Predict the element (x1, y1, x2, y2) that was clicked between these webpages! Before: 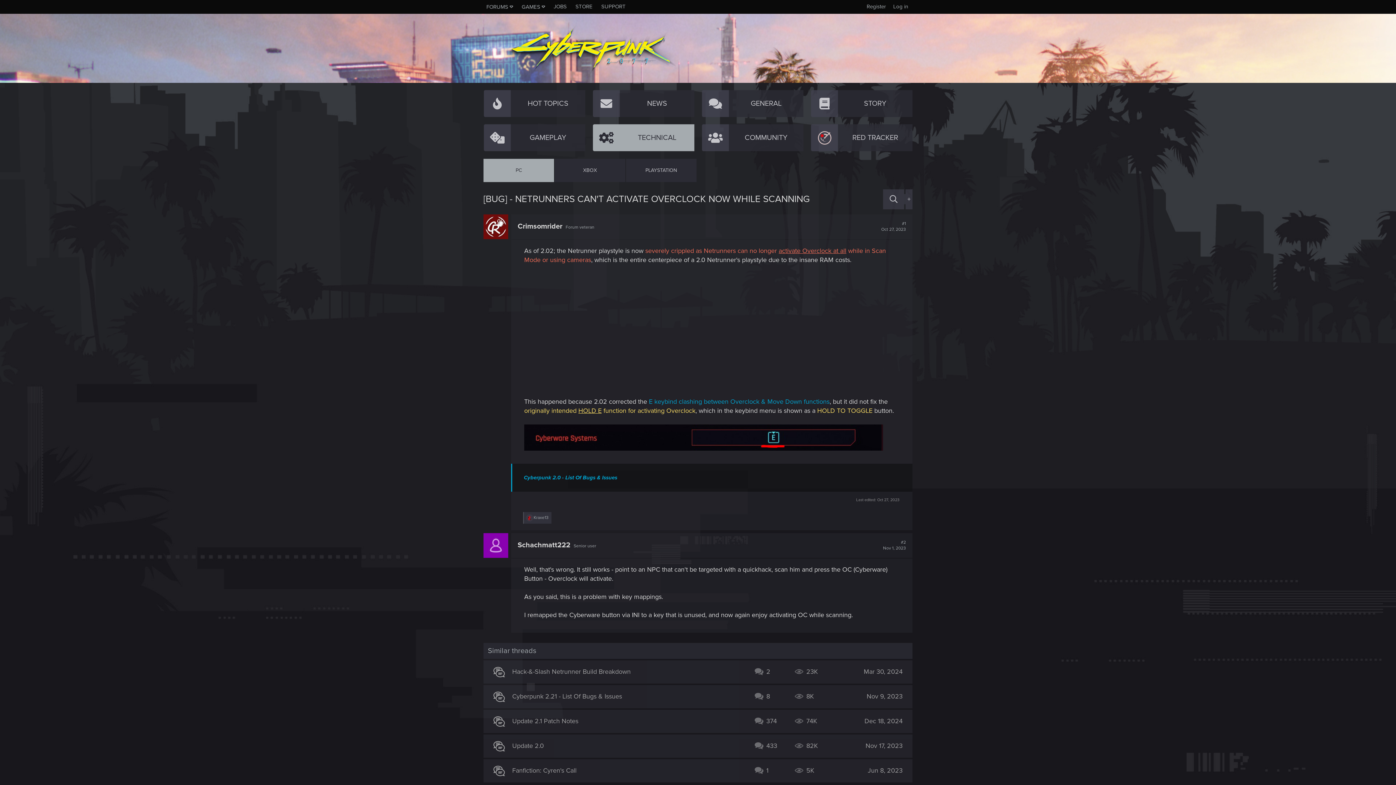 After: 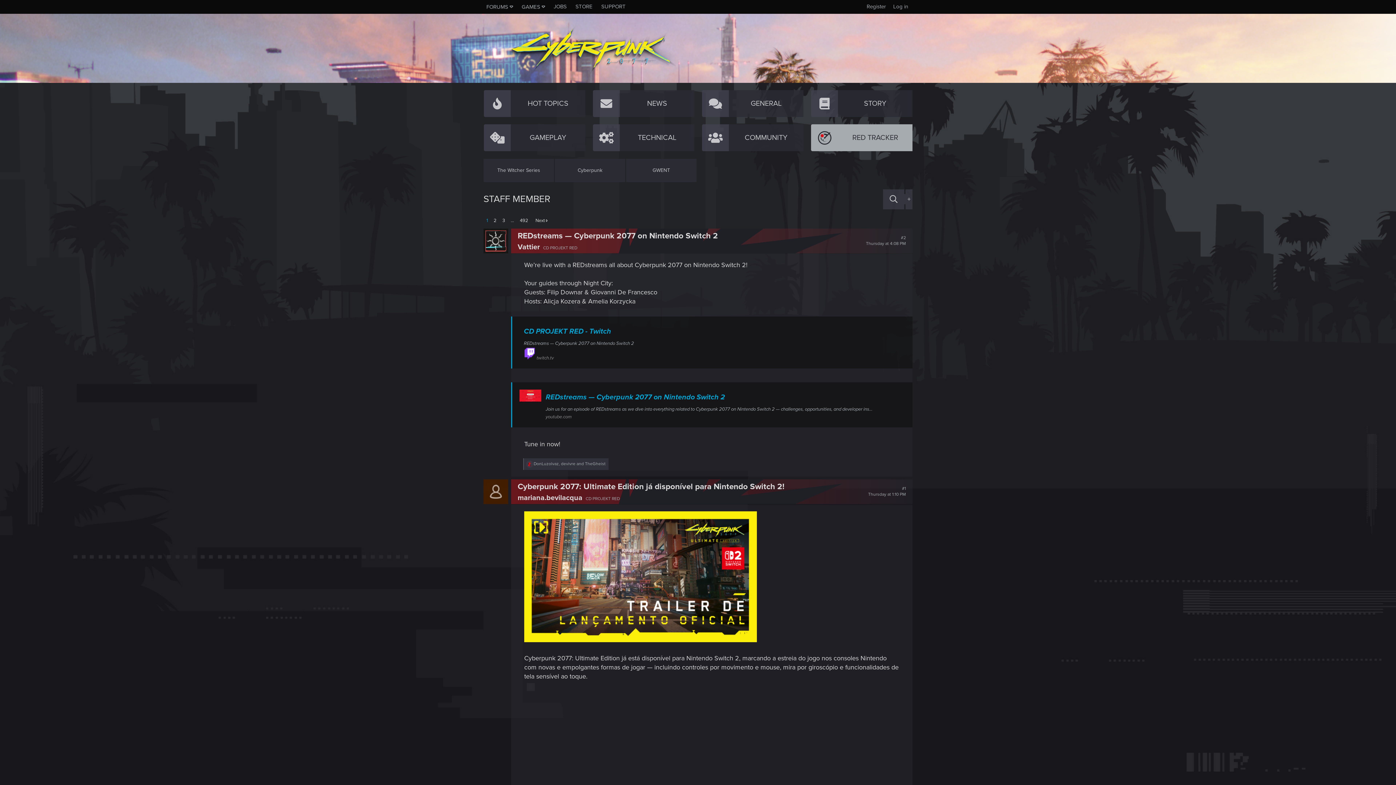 Action: label: RED TRACKER bbox: (838, 124, 912, 151)